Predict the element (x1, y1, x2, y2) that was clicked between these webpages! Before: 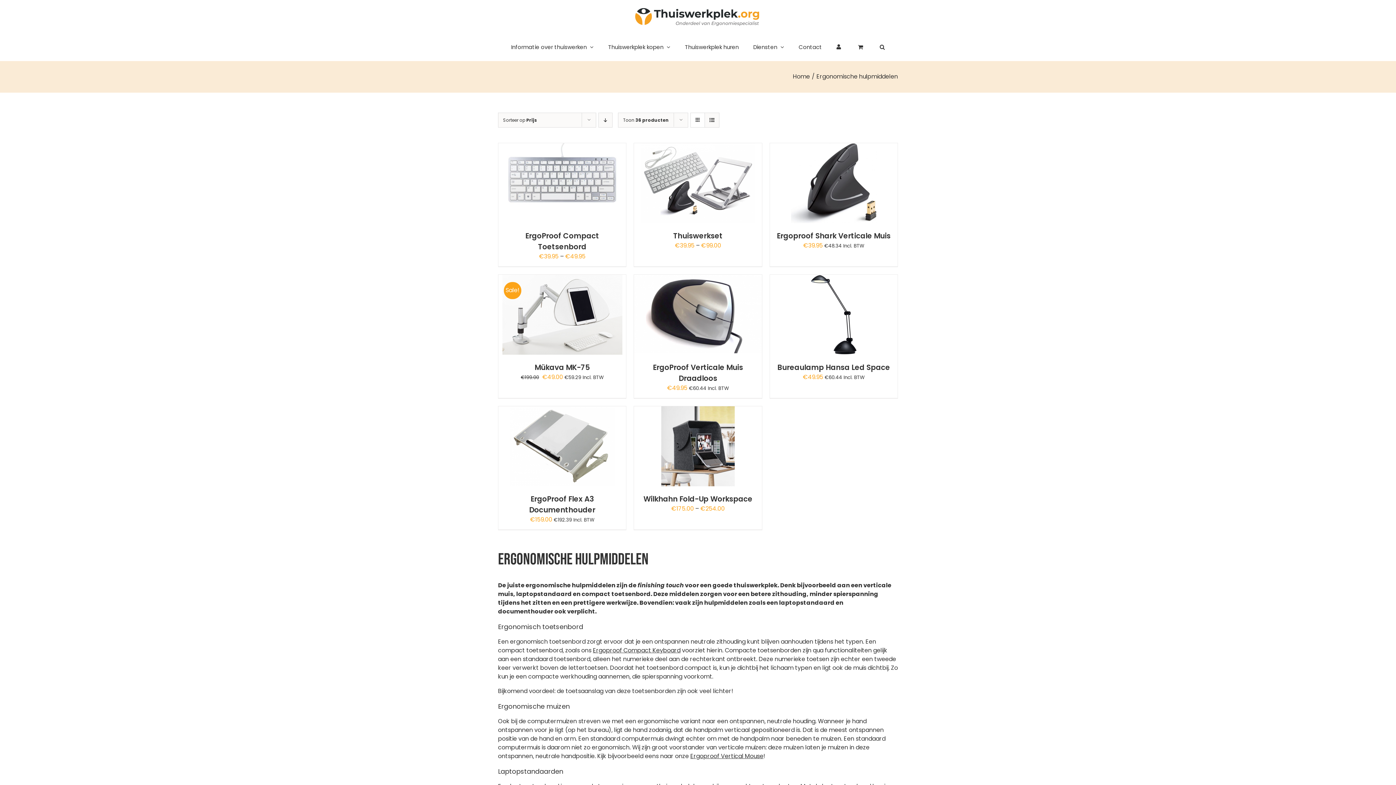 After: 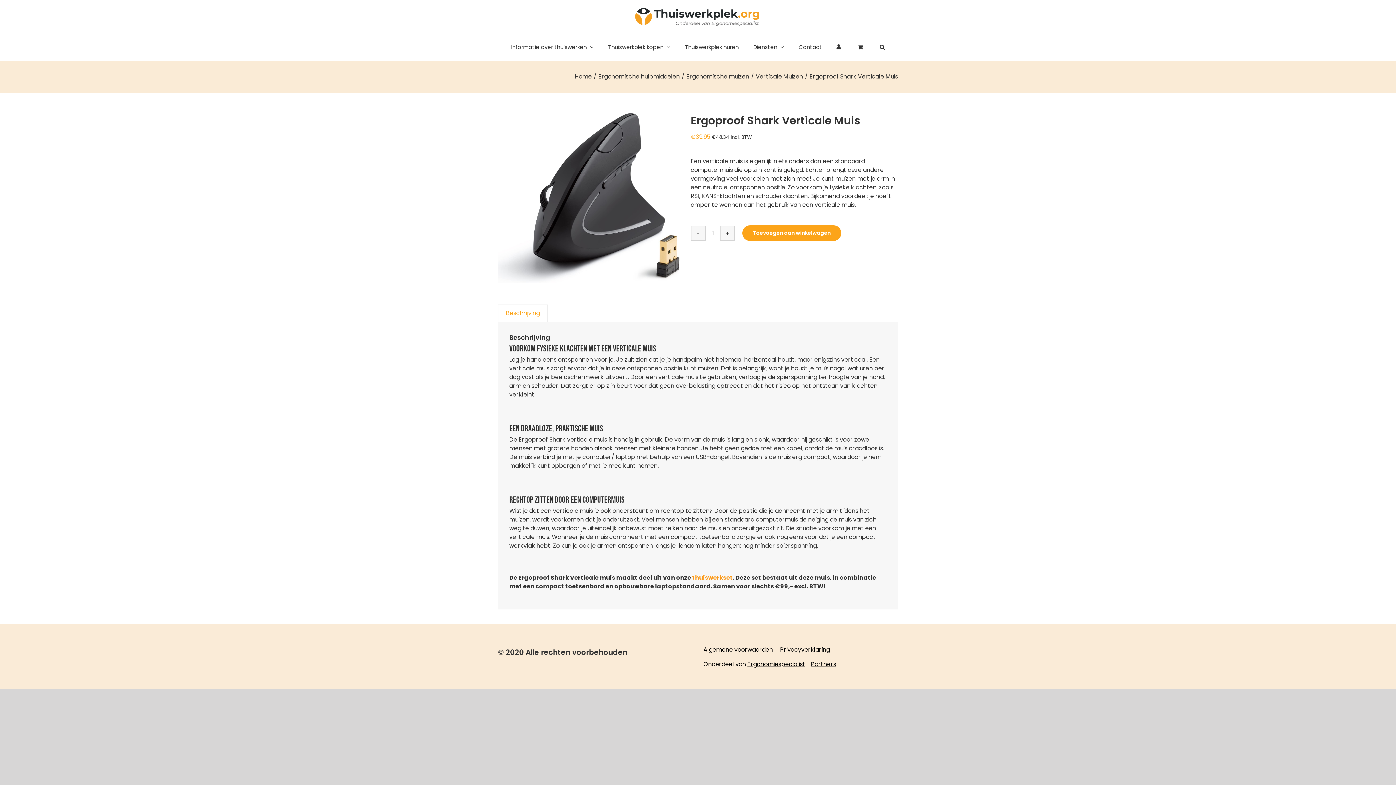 Action: label: Ergoproof Shark Verticale Muis bbox: (777, 230, 890, 240)